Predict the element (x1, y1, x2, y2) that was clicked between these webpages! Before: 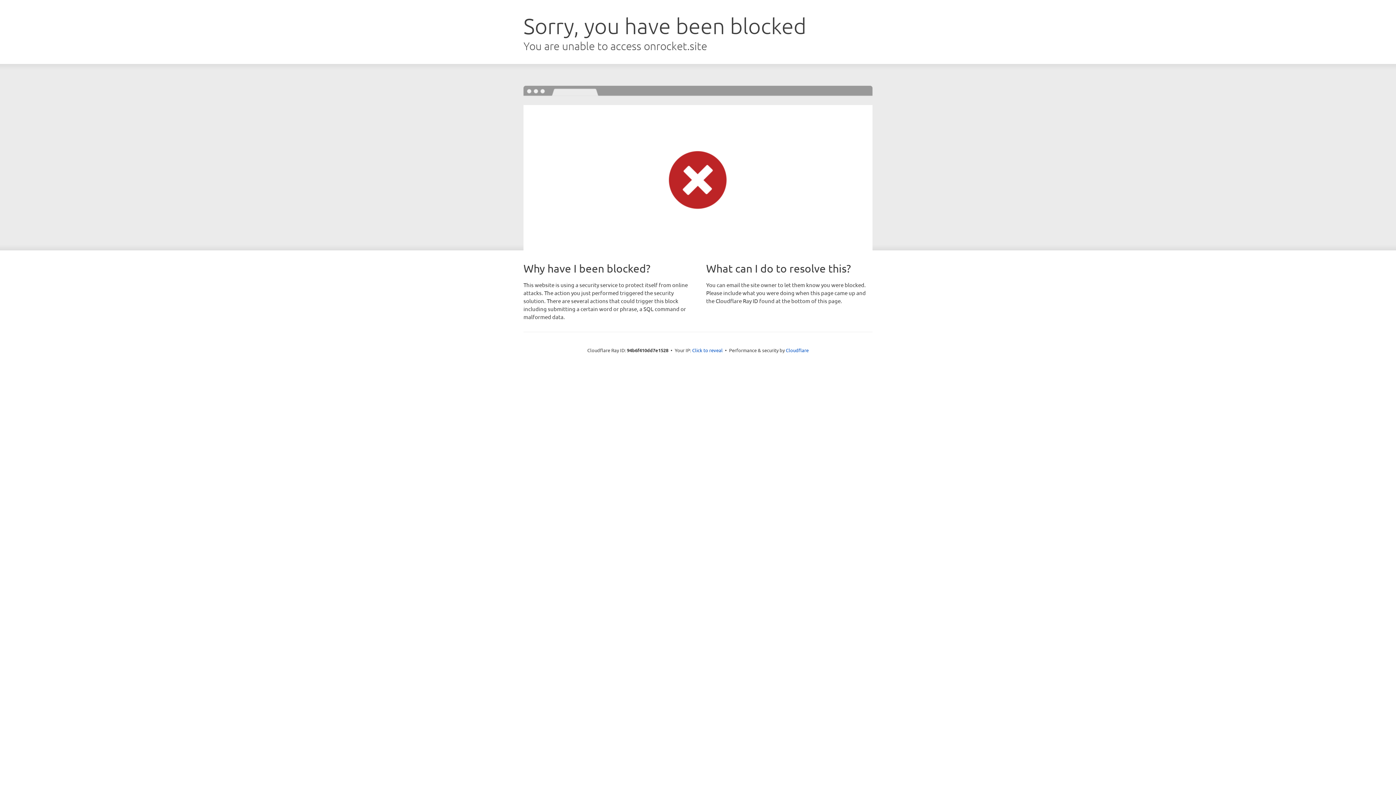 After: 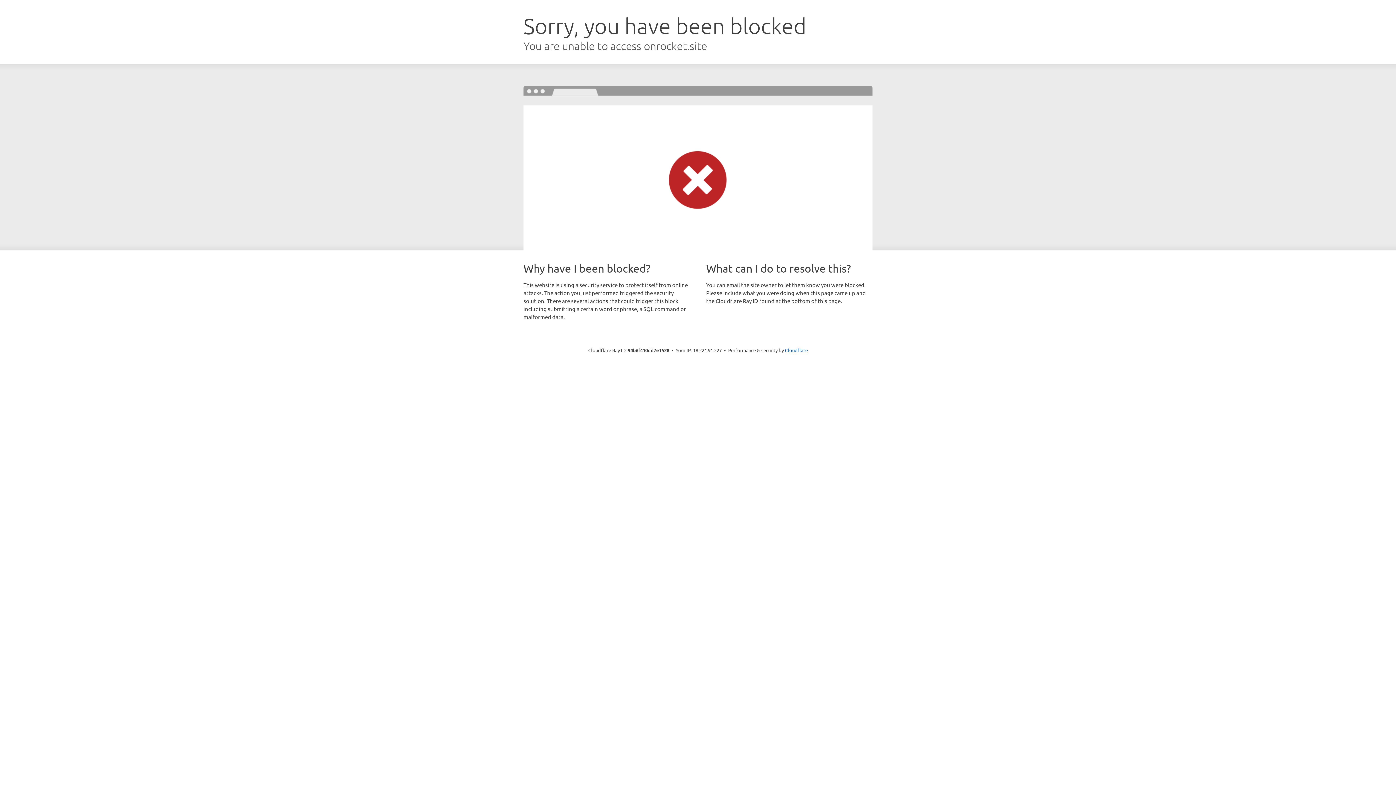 Action: label: Click to reveal bbox: (692, 346, 722, 353)